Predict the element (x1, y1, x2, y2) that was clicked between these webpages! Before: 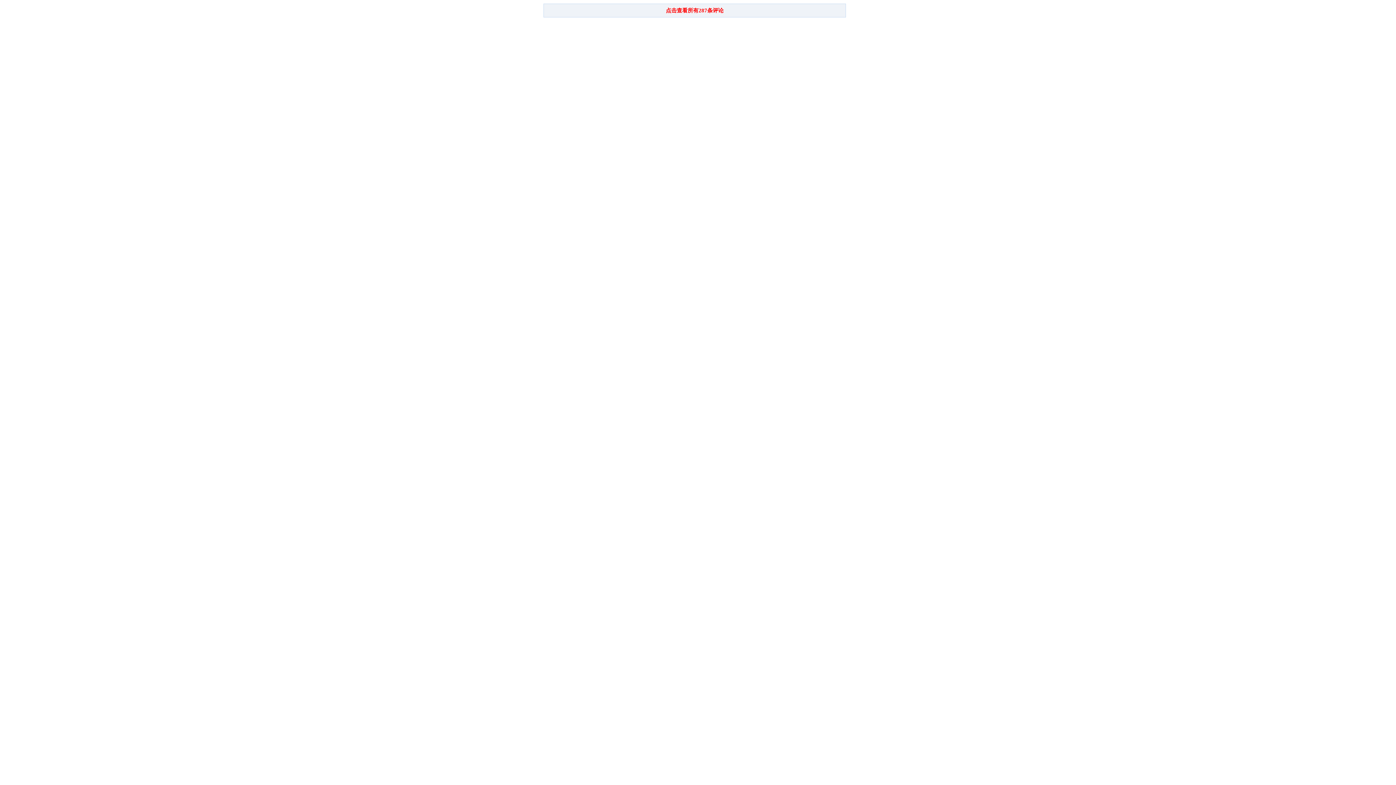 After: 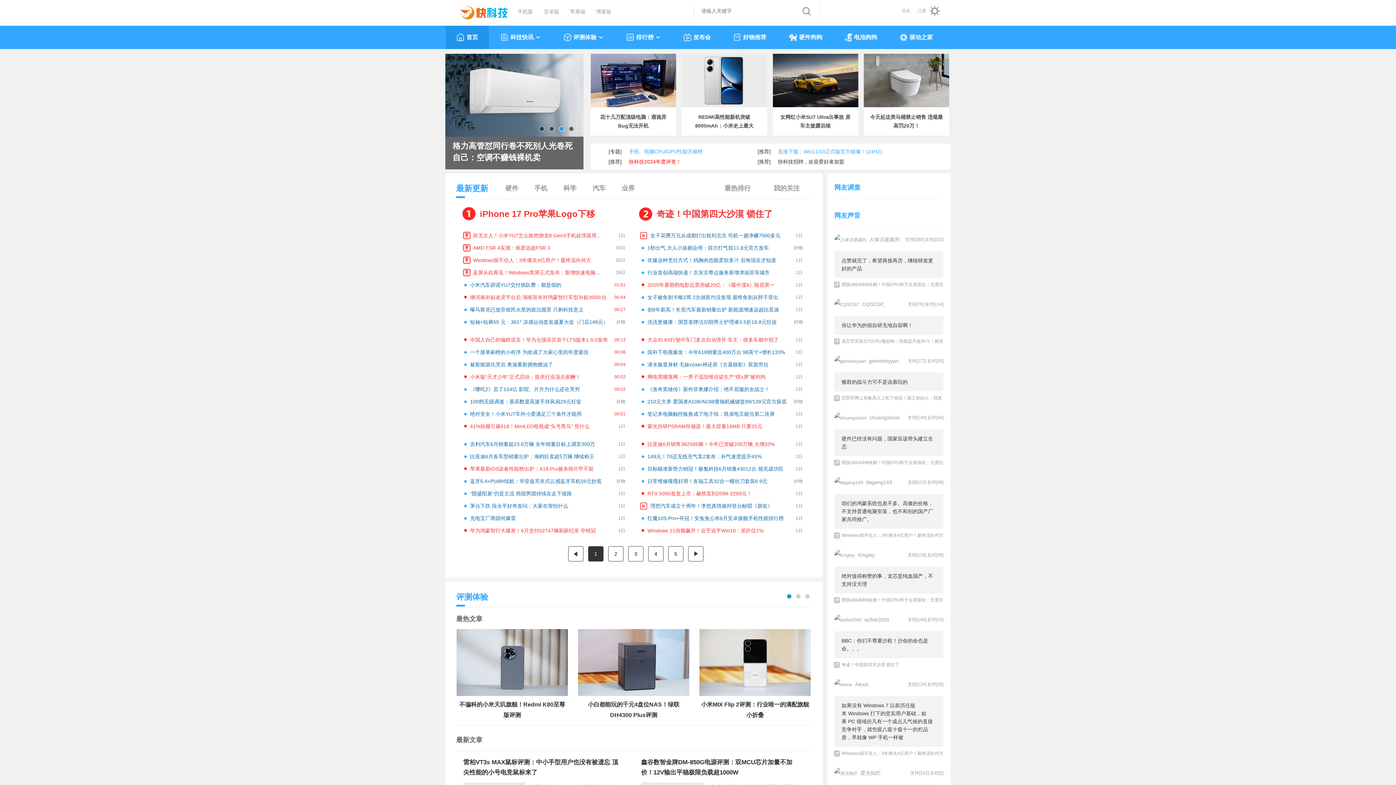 Action: bbox: (544, 4, 845, 17) label: 点击查看所有287条评论